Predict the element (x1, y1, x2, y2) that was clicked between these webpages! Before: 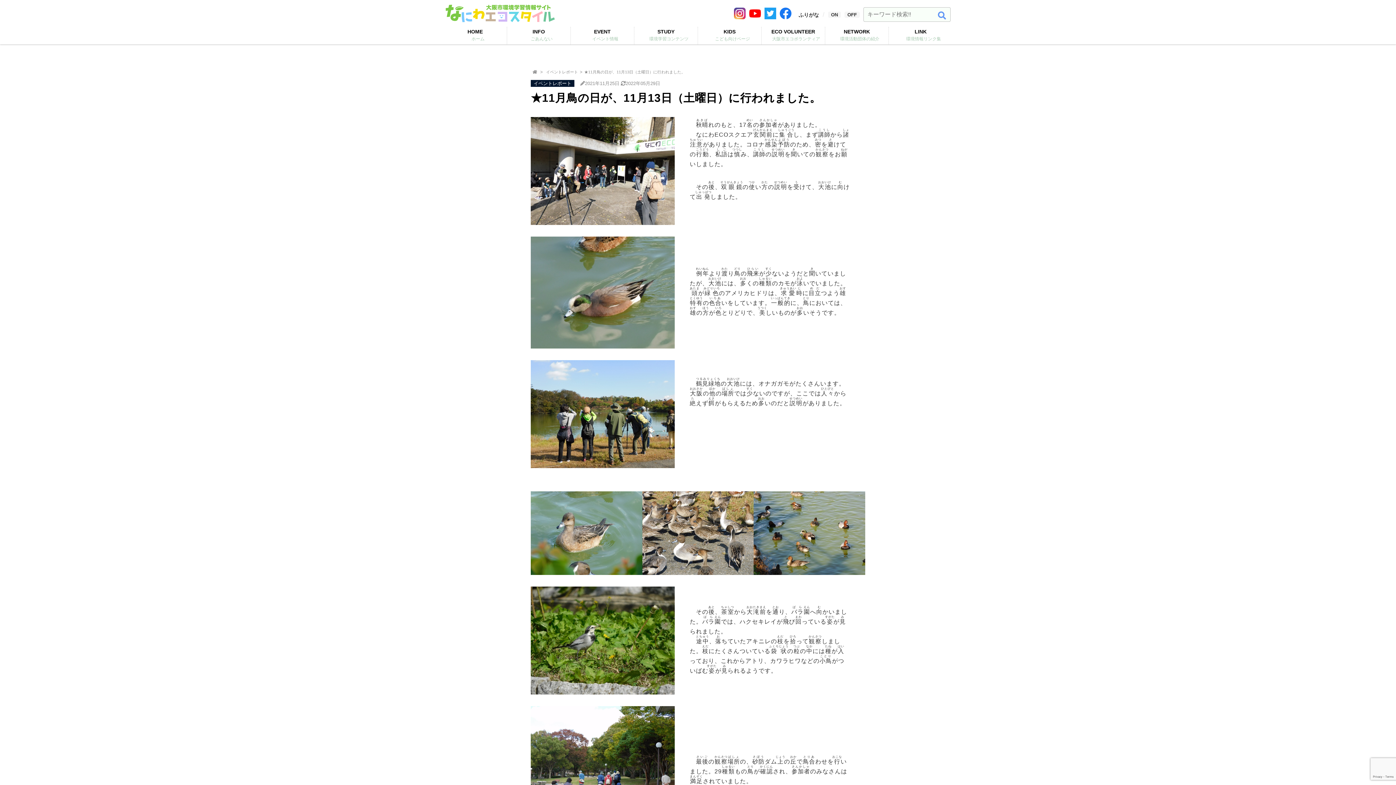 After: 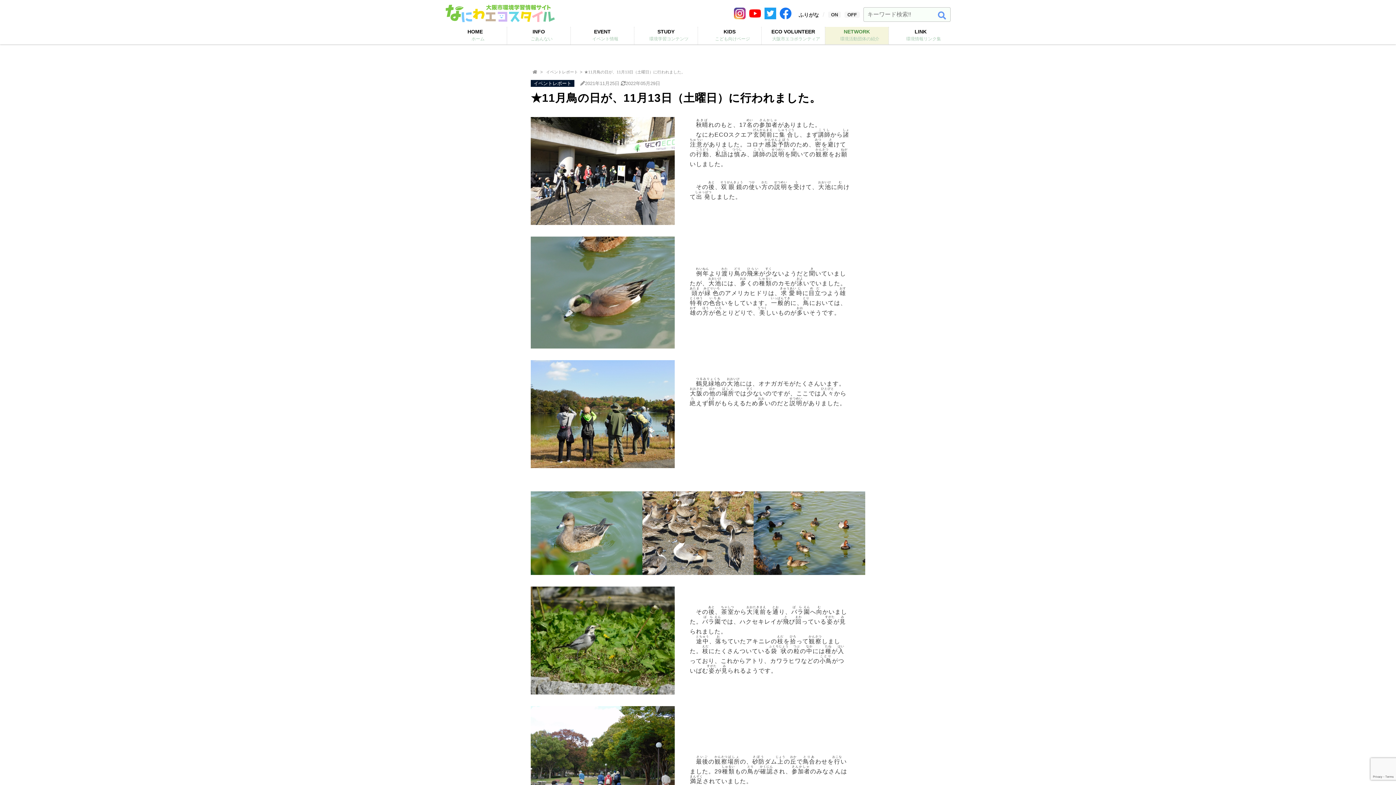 Action: bbox: (825, 26, 888, 44) label: NETWORK
環境活動団体の紹介